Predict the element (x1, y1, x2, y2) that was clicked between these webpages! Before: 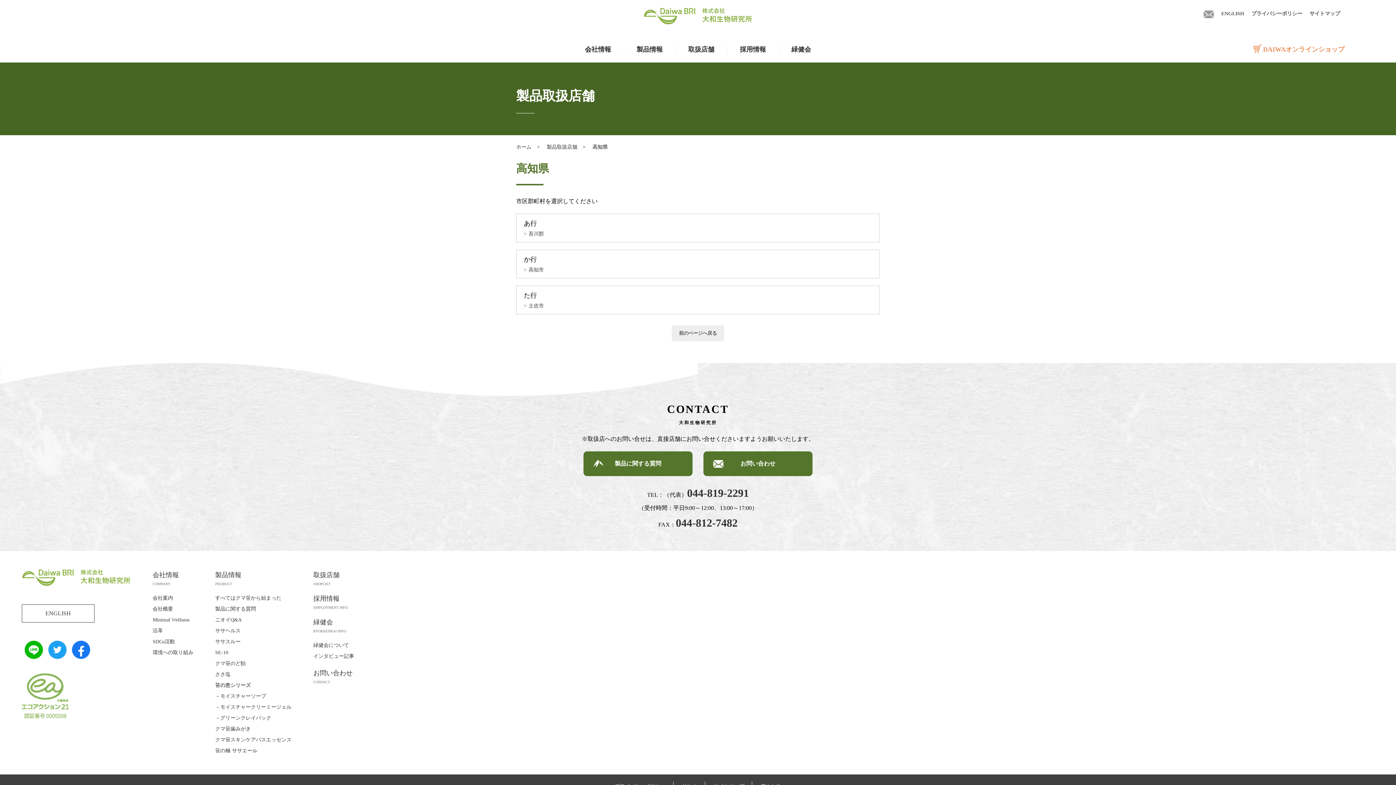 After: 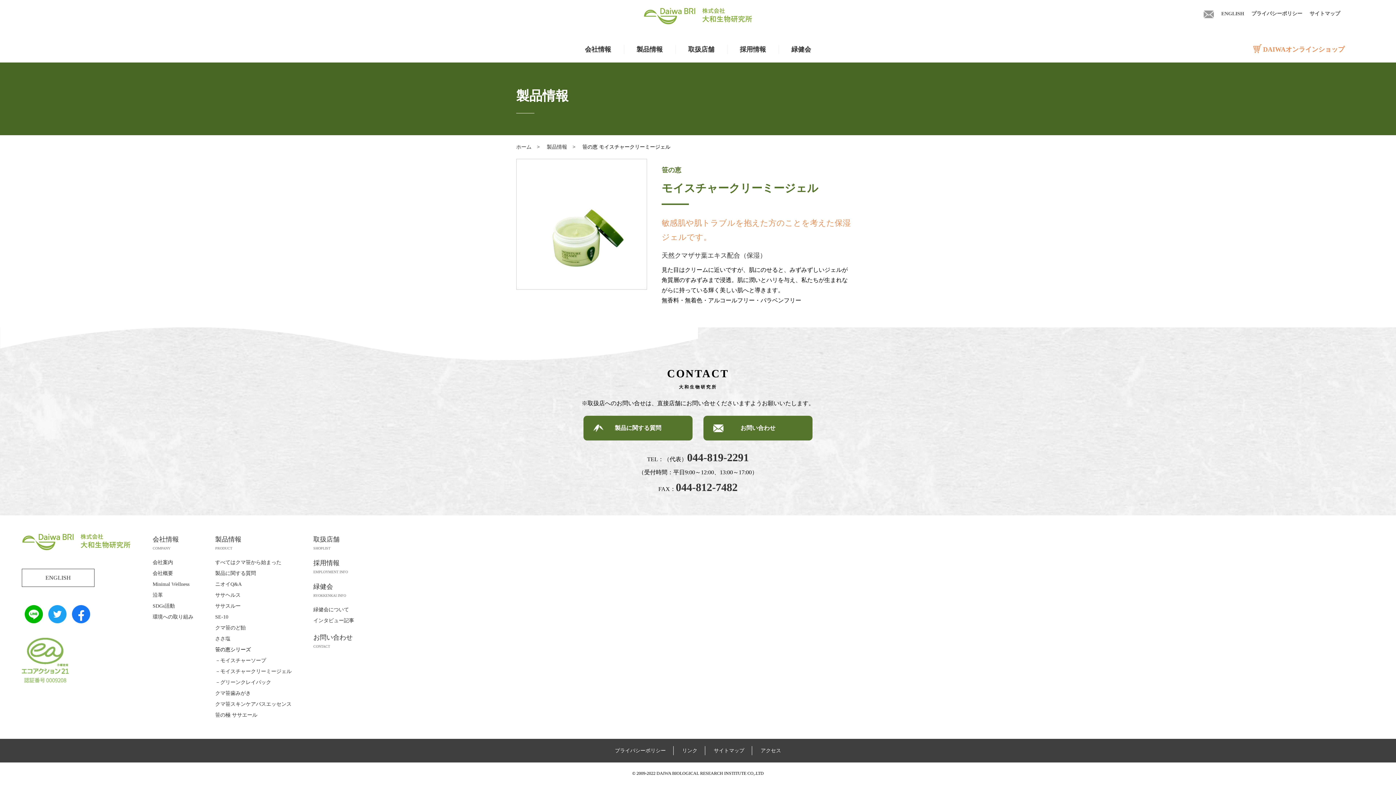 Action: label: －モイスチャークリーミージェル bbox: (215, 704, 291, 710)